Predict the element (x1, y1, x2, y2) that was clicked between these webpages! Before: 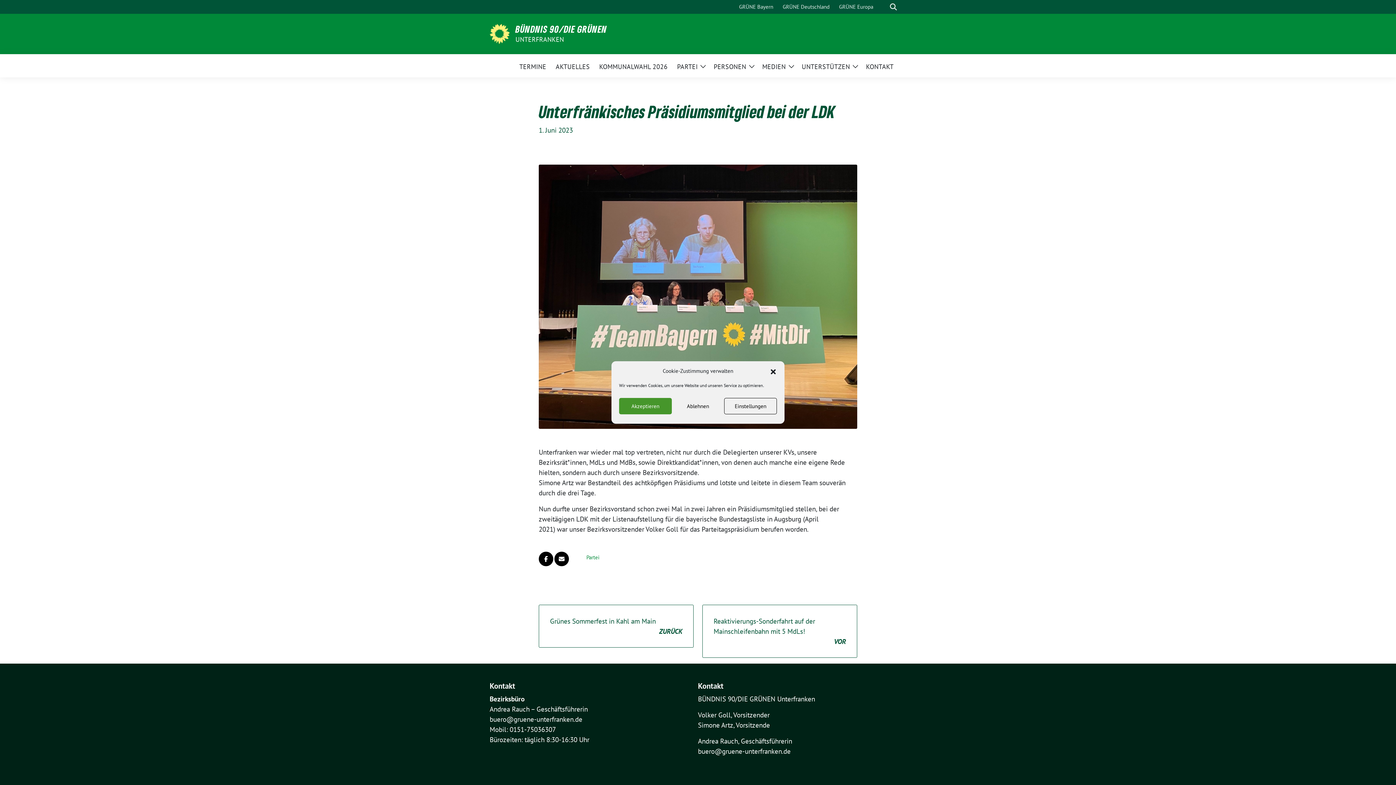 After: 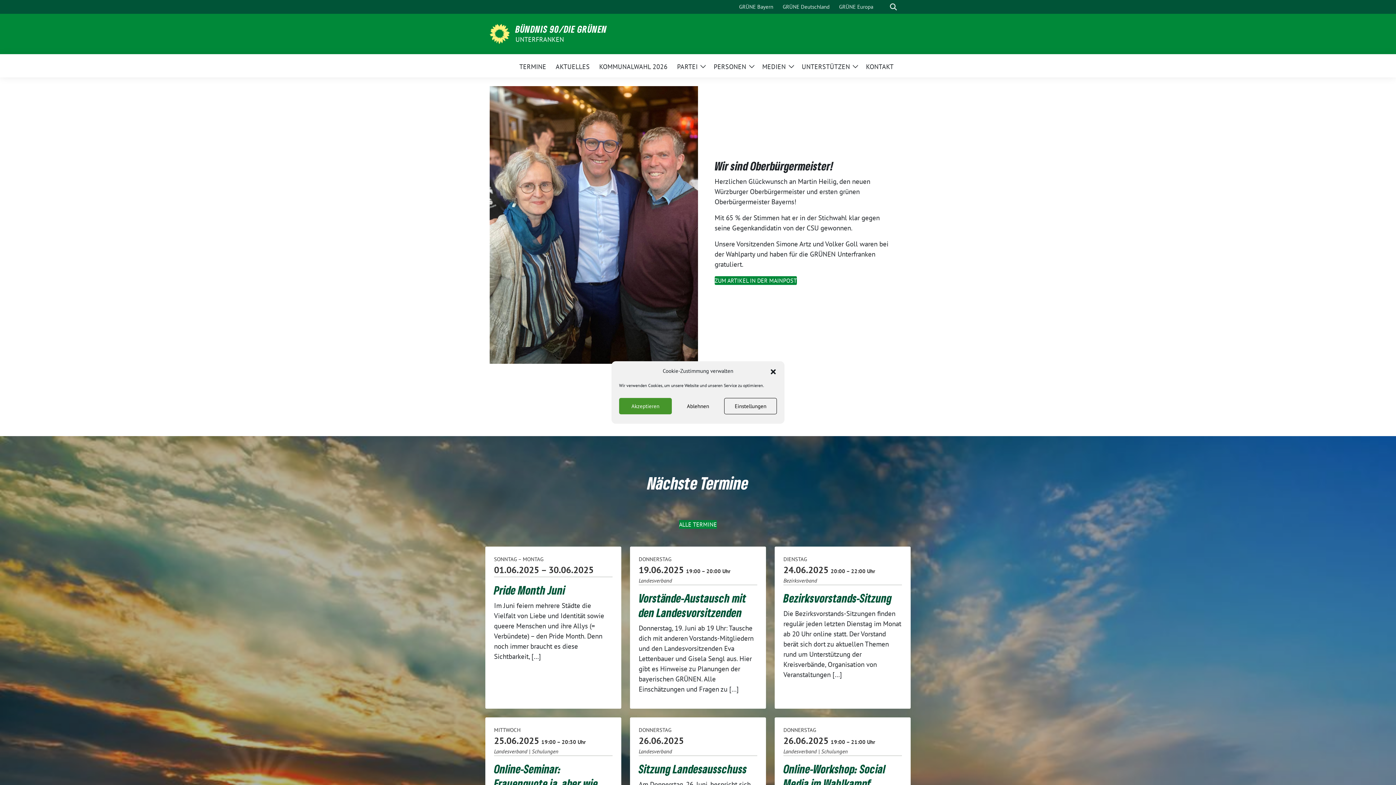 Action: label: UNTERFRANKEN bbox: (515, 34, 607, 44)